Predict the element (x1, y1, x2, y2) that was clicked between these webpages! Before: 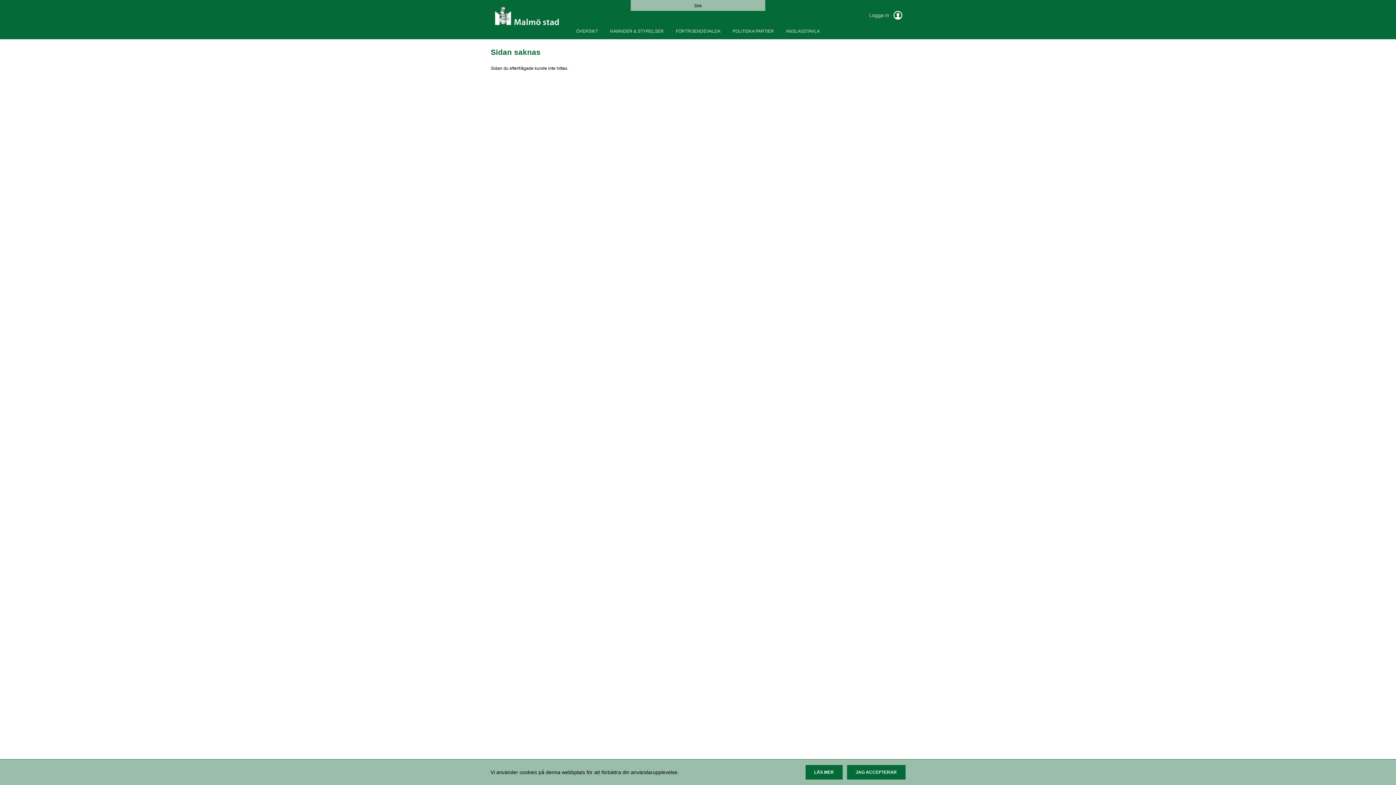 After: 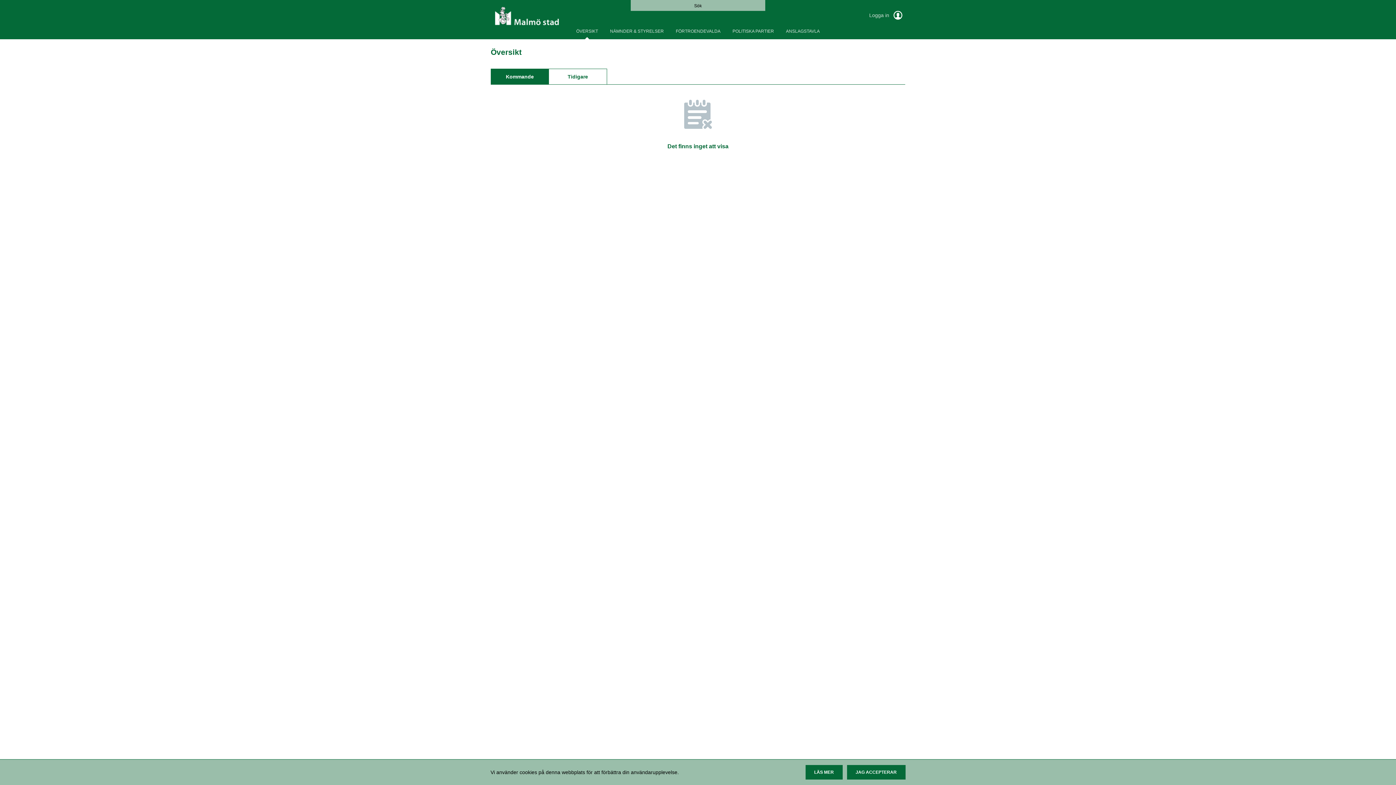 Action: label: ÖVERSIKT bbox: (570, 22, 603, 40)